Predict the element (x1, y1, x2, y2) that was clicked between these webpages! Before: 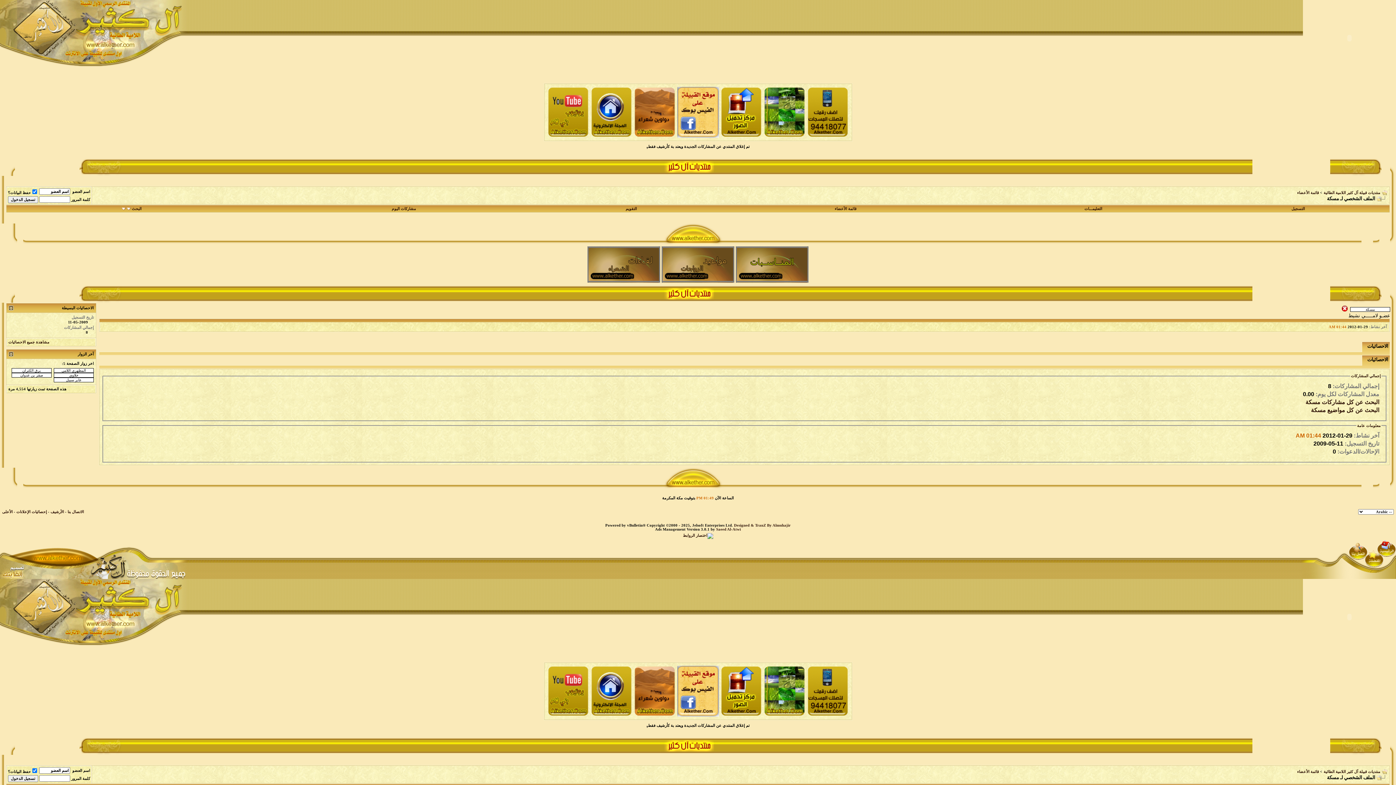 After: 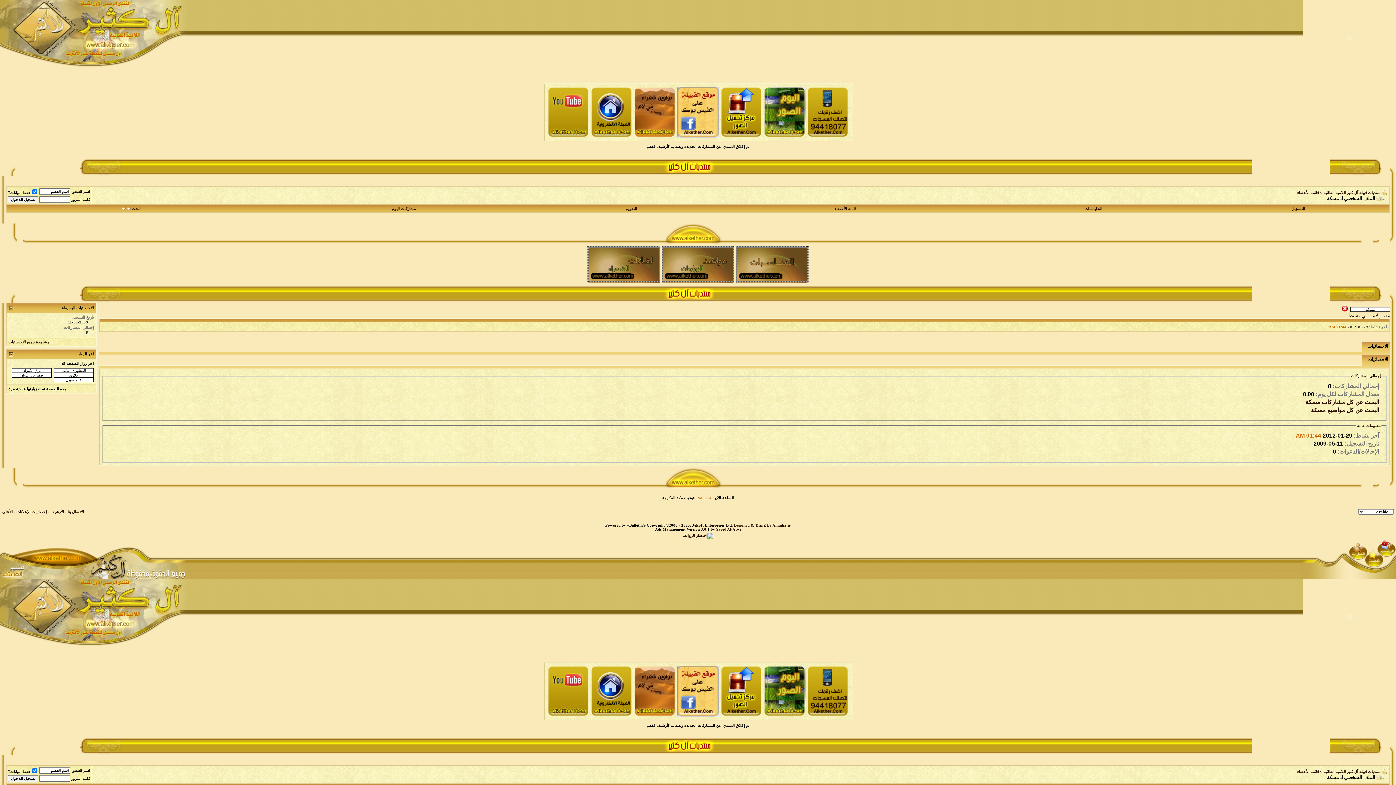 Action: bbox: (763, 712, 806, 718)